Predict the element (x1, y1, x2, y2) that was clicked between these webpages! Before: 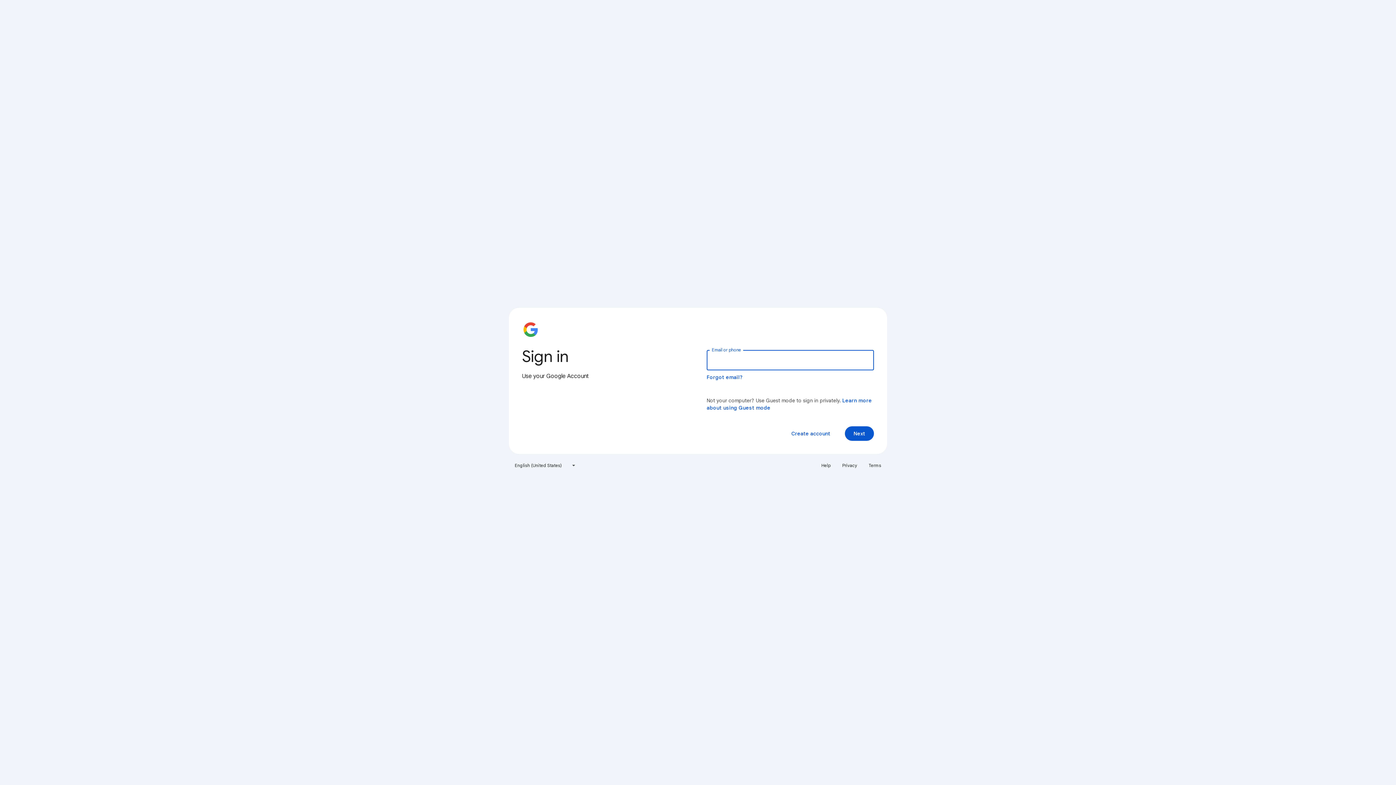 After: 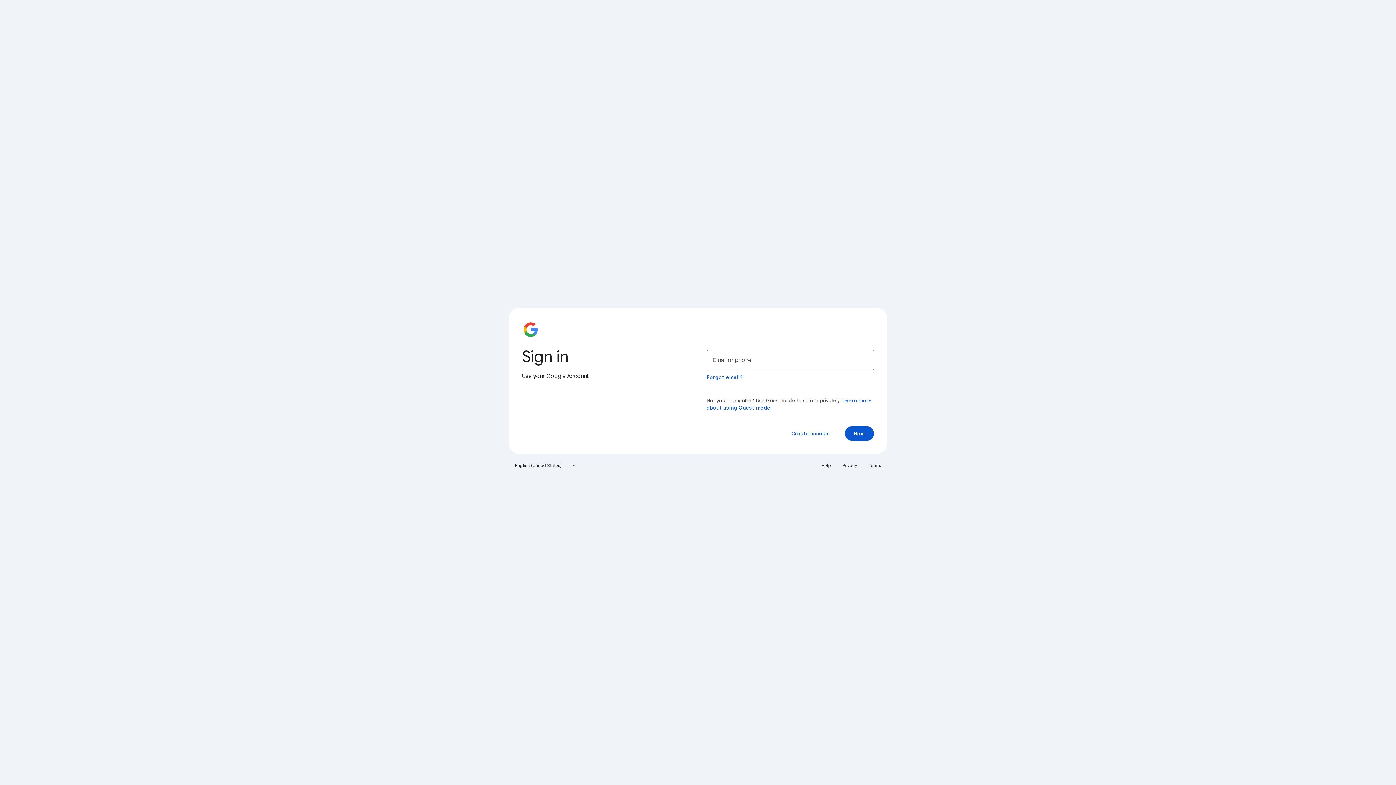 Action: bbox: (838, 460, 861, 471) label: Privacy